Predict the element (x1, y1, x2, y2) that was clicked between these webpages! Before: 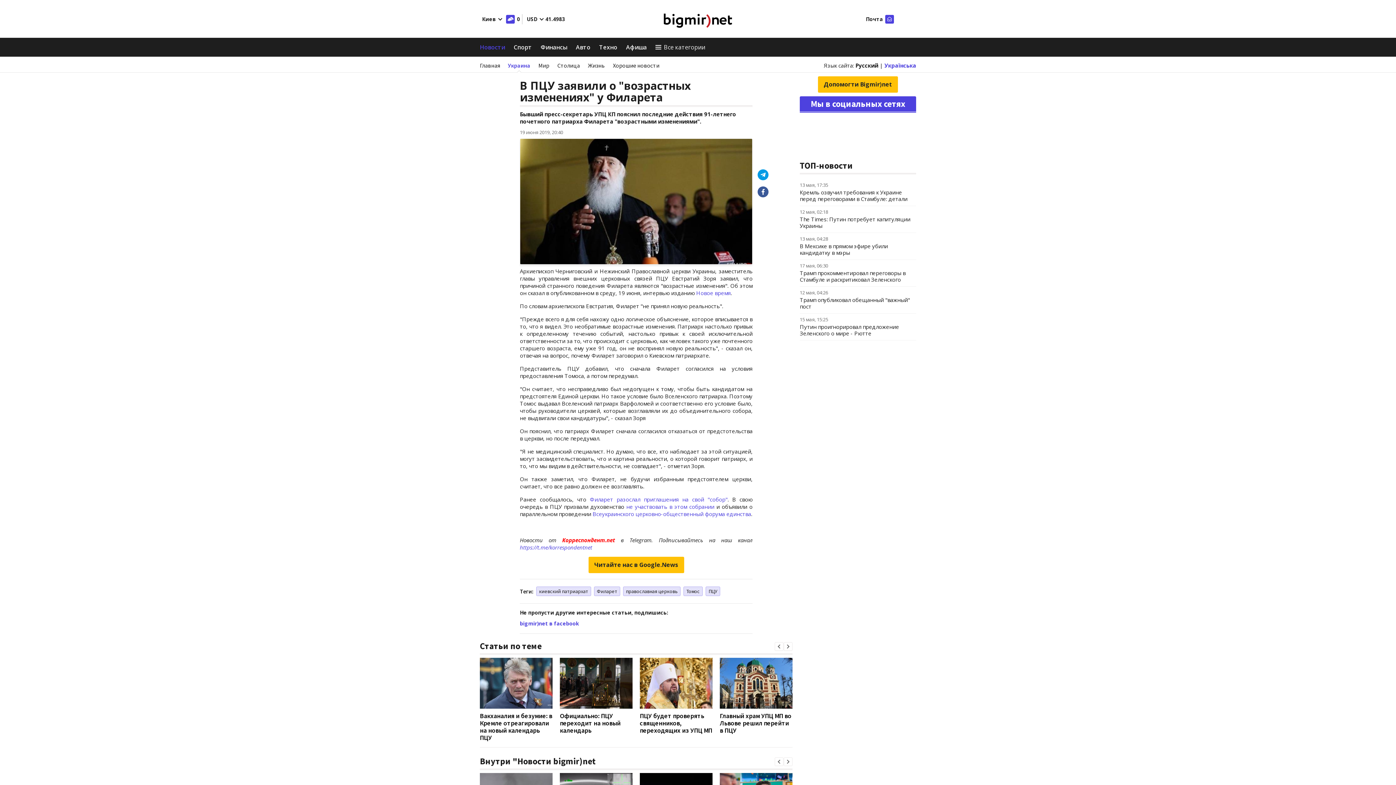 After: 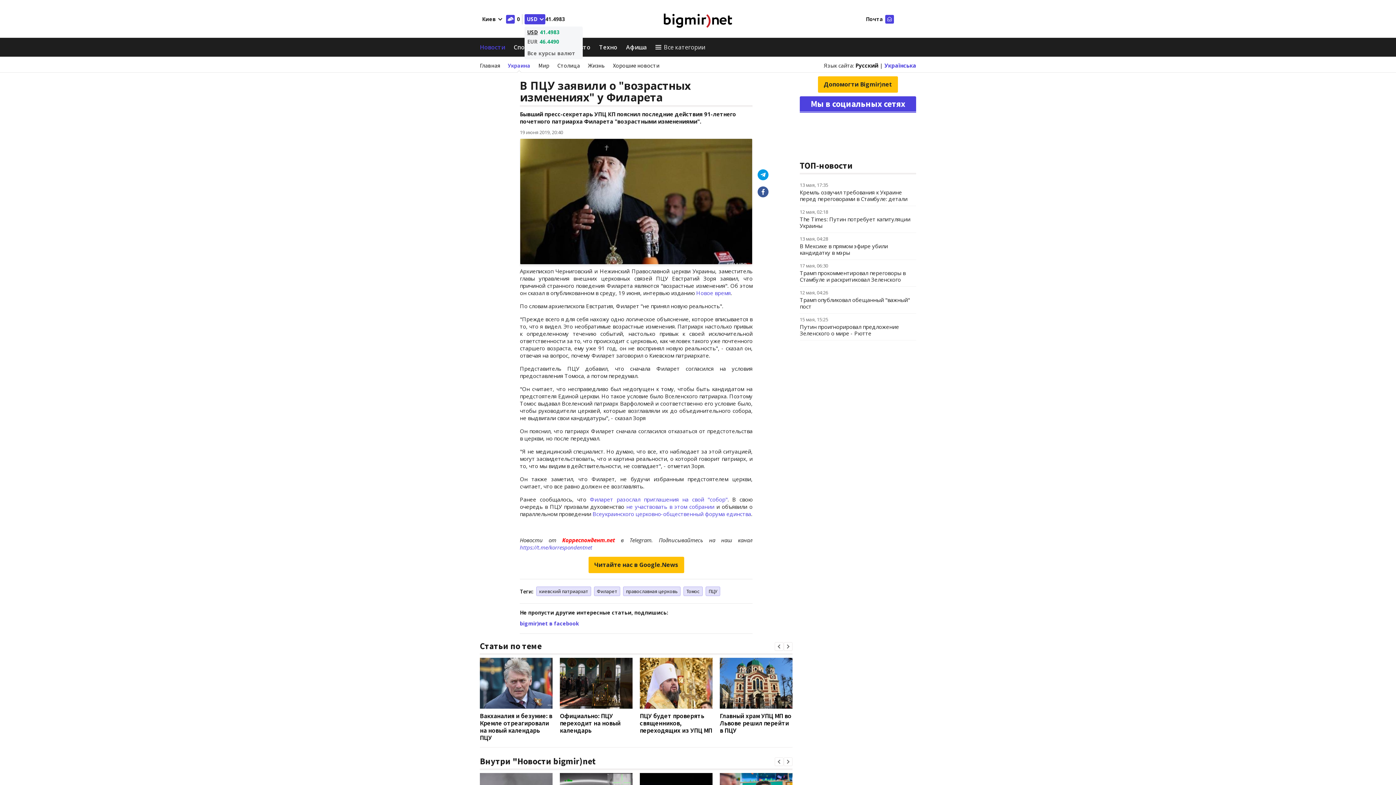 Action: bbox: (524, 14, 545, 24) label: USD